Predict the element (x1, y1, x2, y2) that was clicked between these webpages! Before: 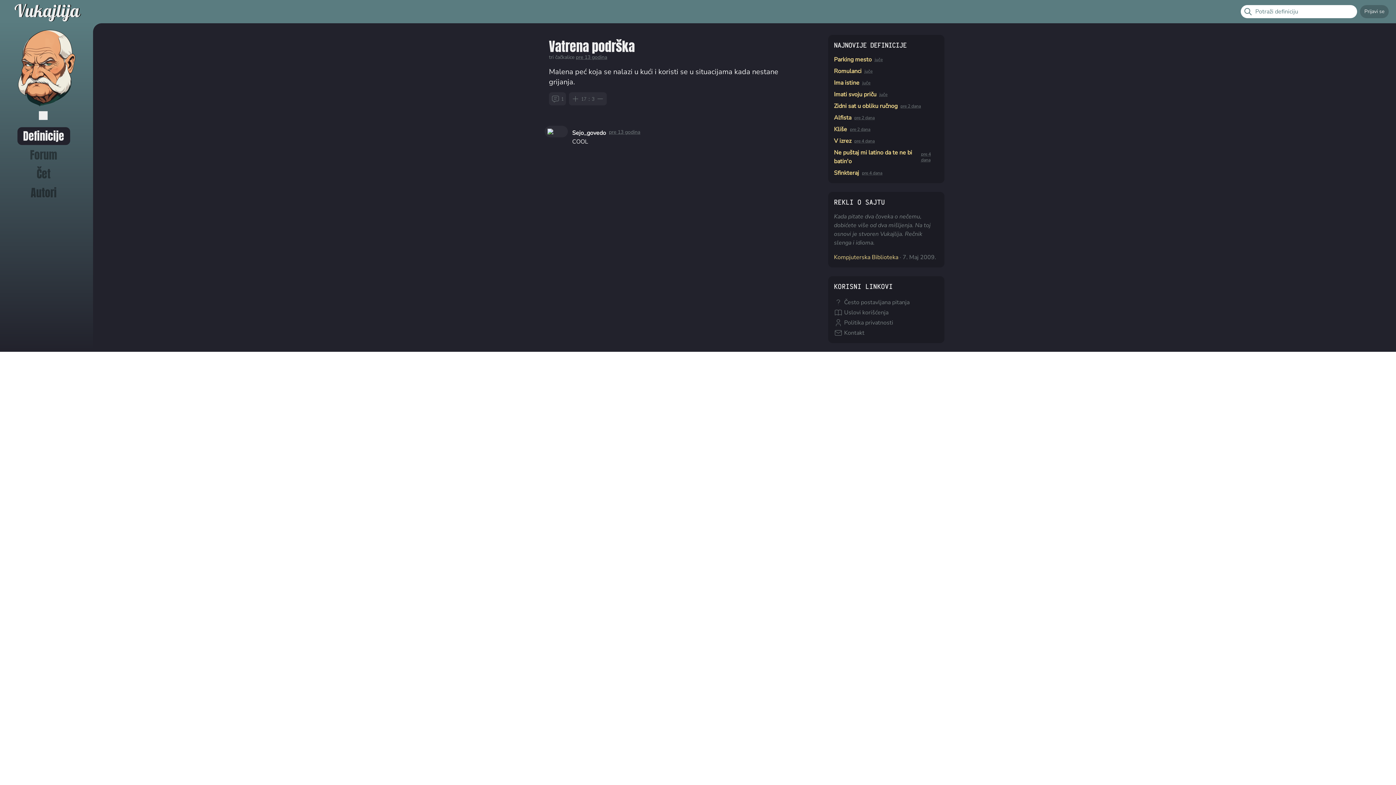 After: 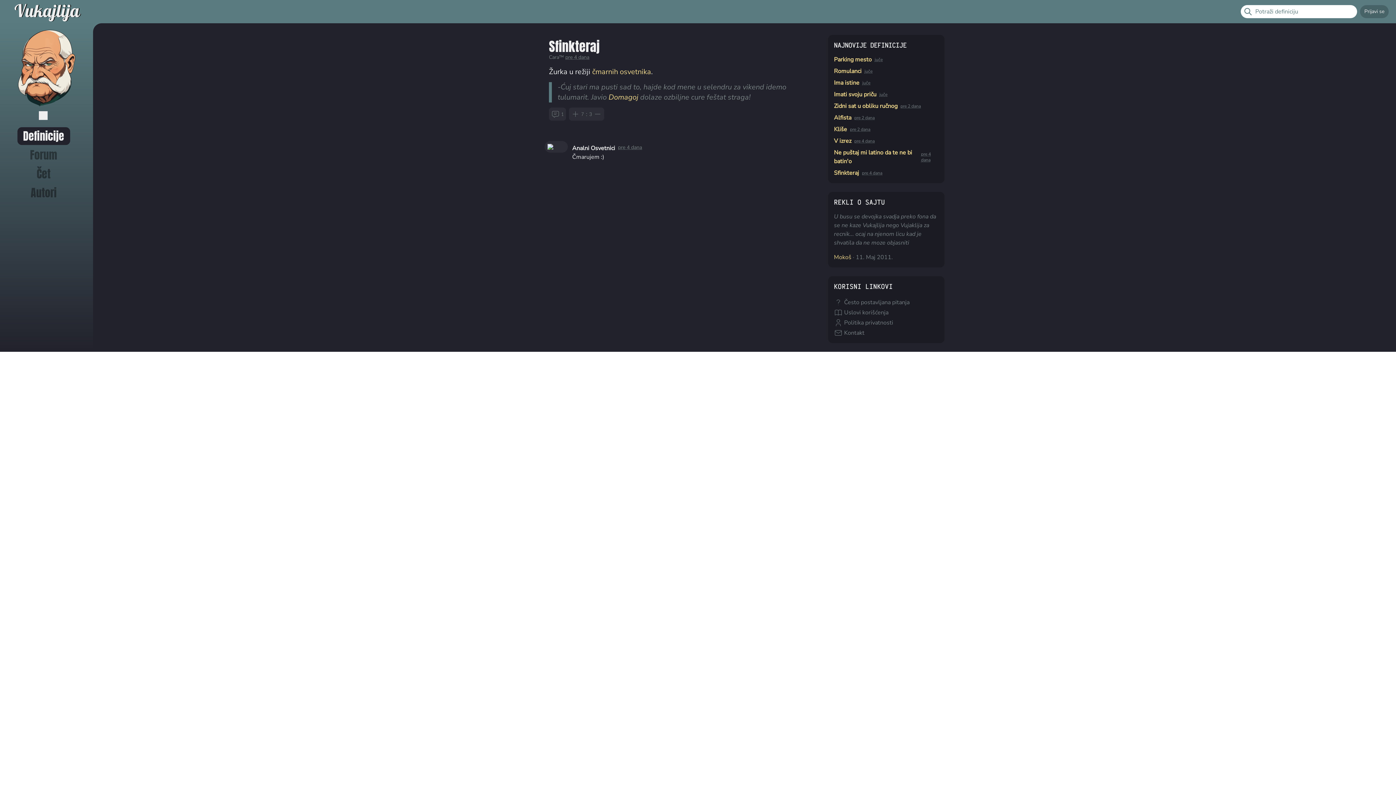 Action: bbox: (834, 168, 859, 177) label: Sfinkteraj